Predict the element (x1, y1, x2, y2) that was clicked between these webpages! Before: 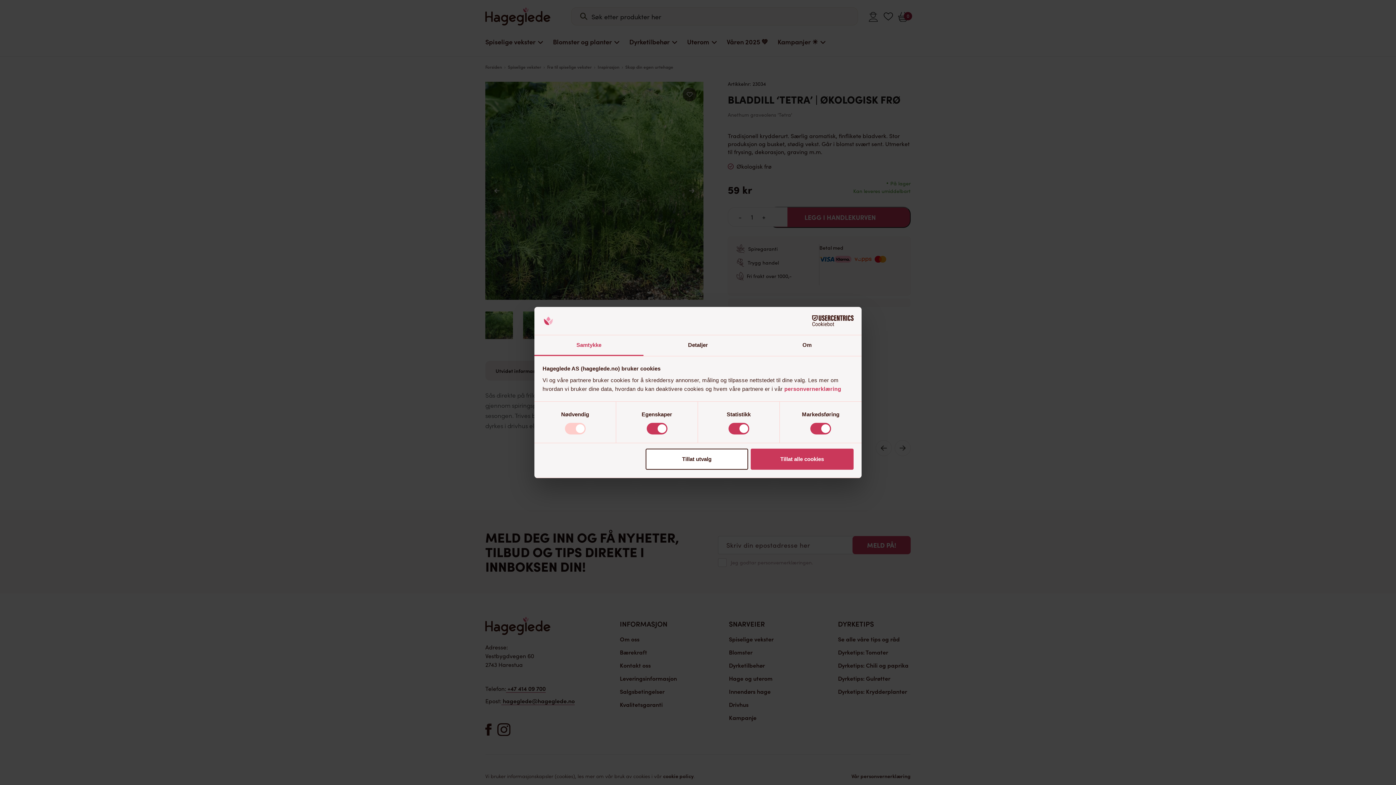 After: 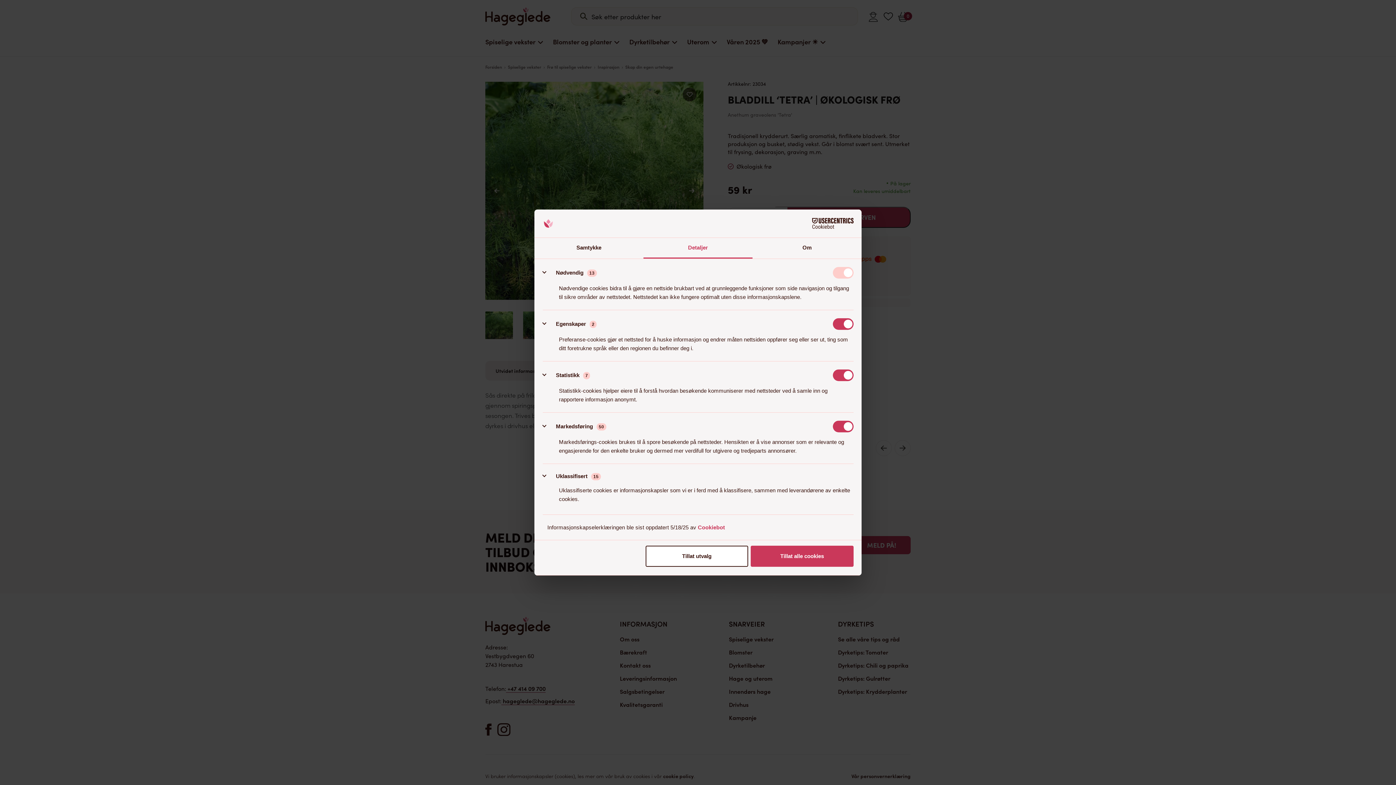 Action: bbox: (643, 335, 752, 356) label: Detaljer